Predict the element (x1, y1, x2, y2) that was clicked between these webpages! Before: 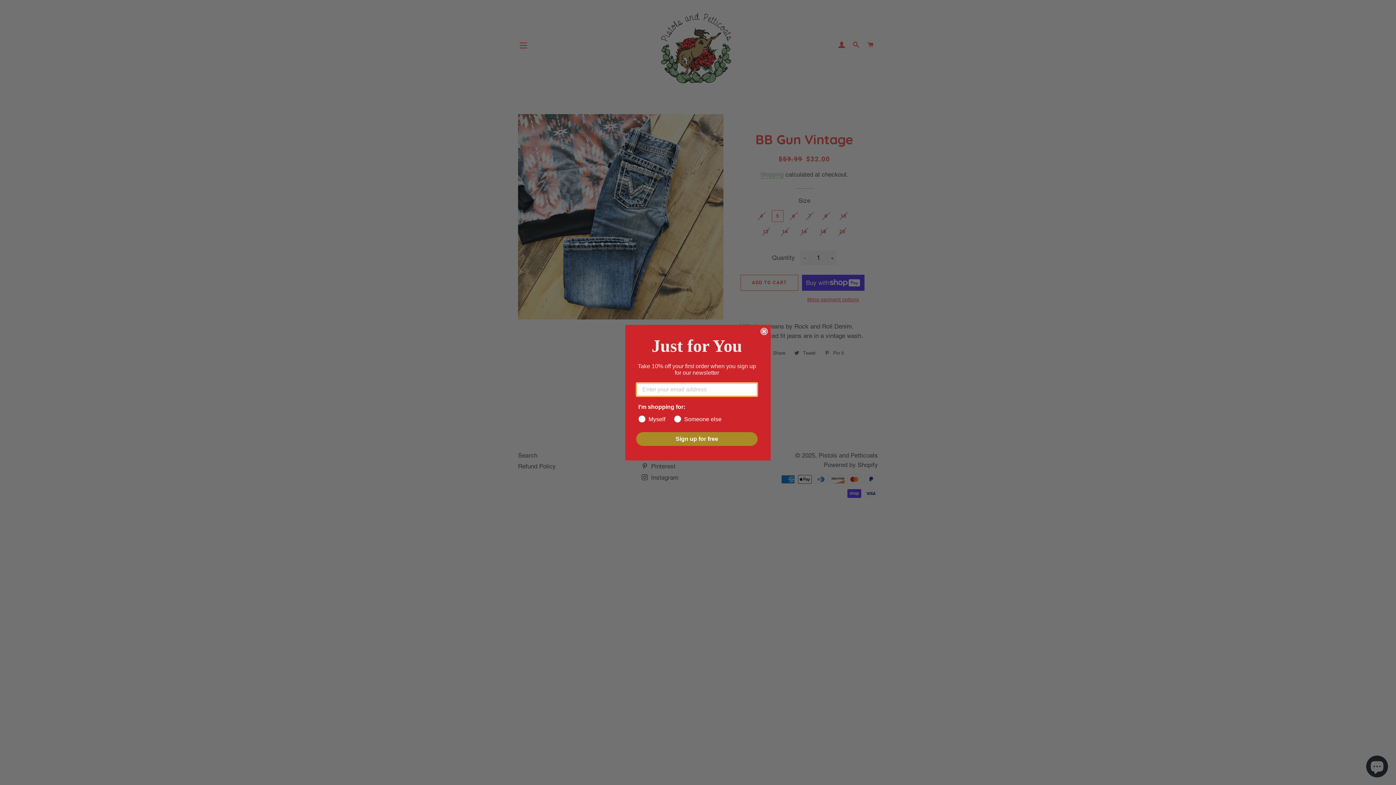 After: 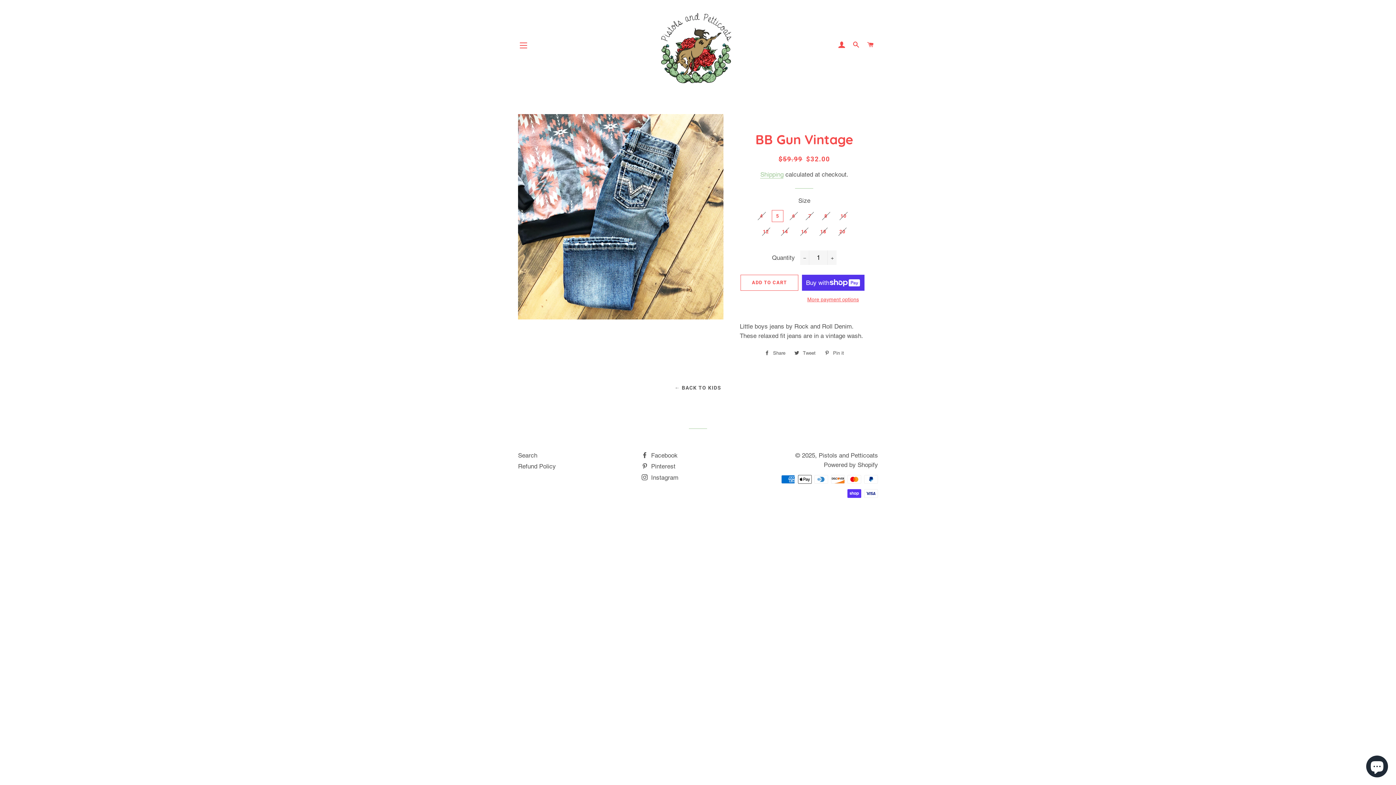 Action: bbox: (760, 327, 768, 335) label: Close dialog